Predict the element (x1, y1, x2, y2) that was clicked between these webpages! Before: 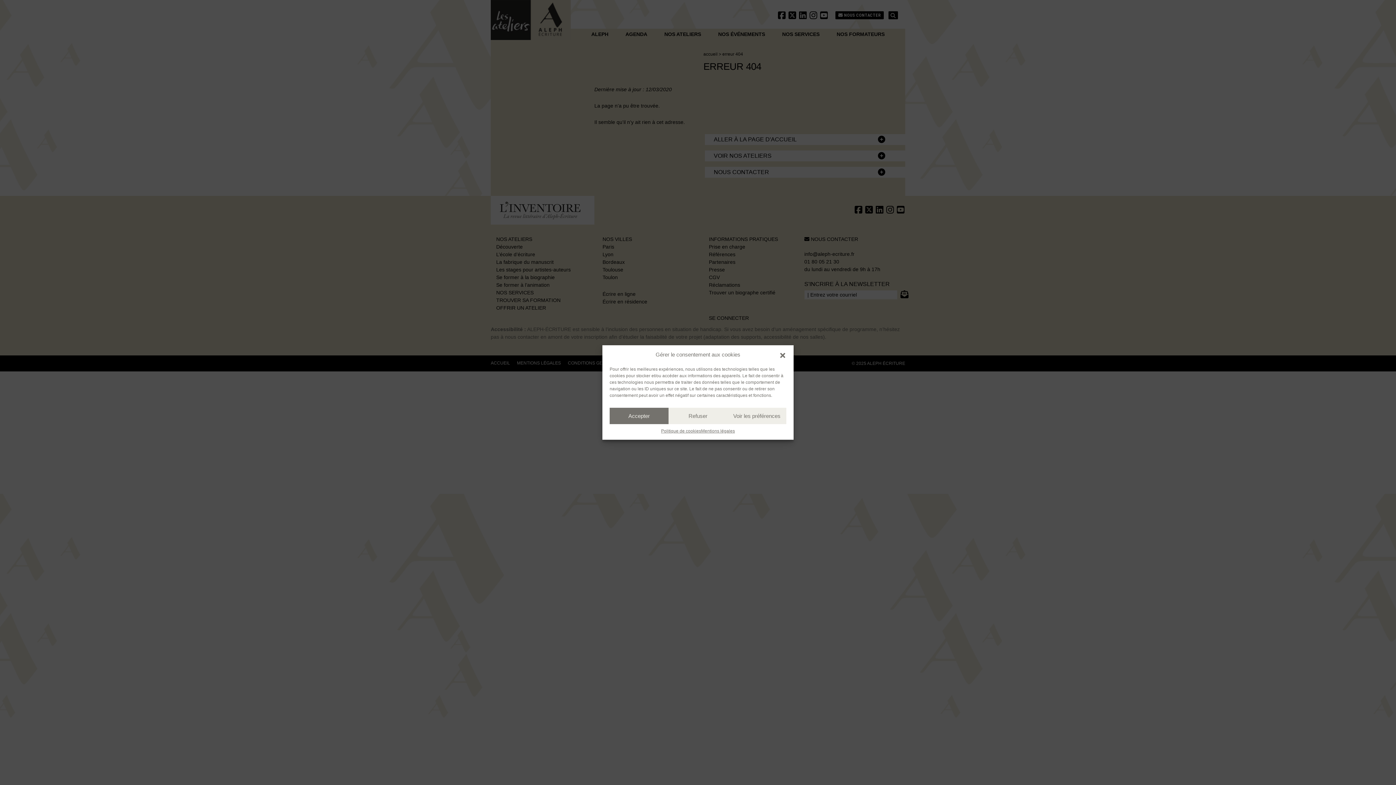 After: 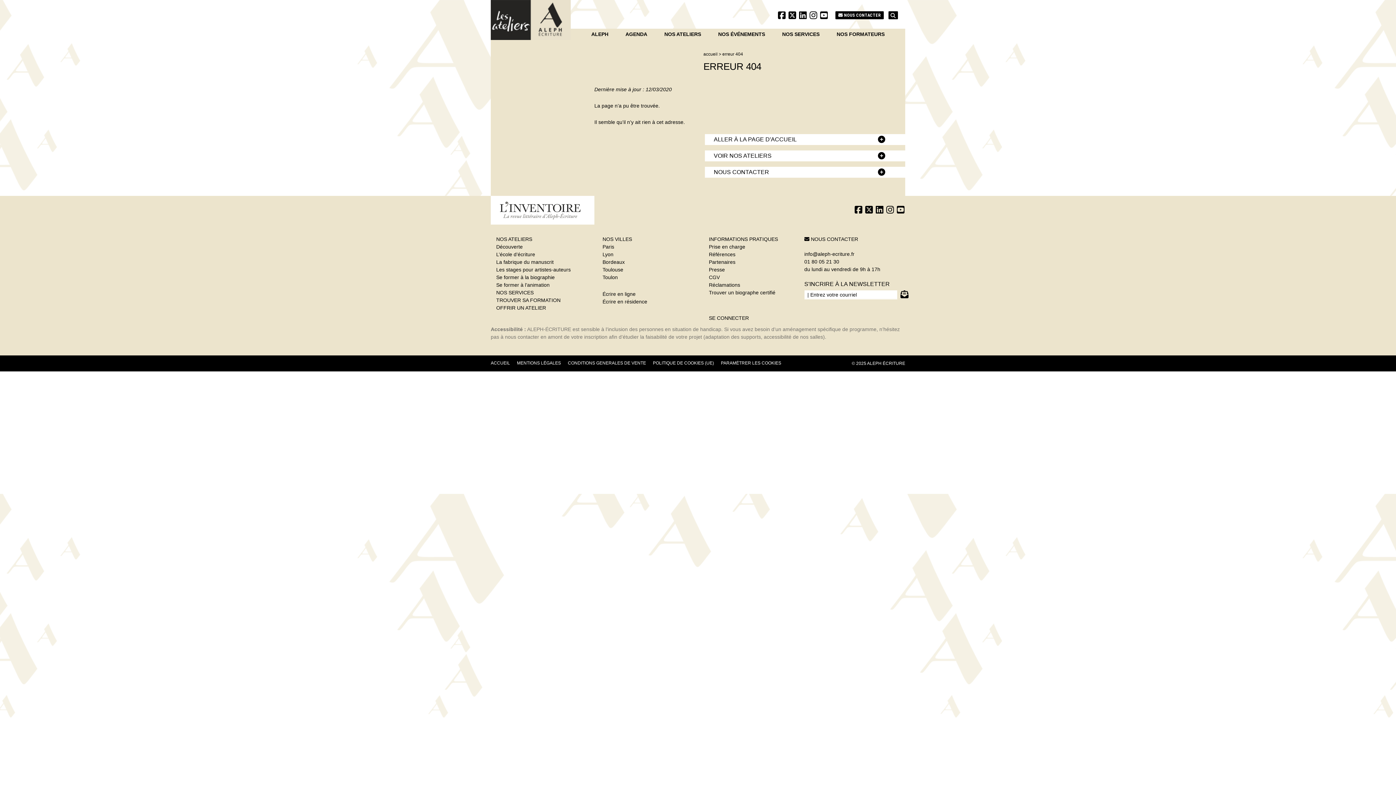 Action: label: Accepter bbox: (609, 408, 668, 424)